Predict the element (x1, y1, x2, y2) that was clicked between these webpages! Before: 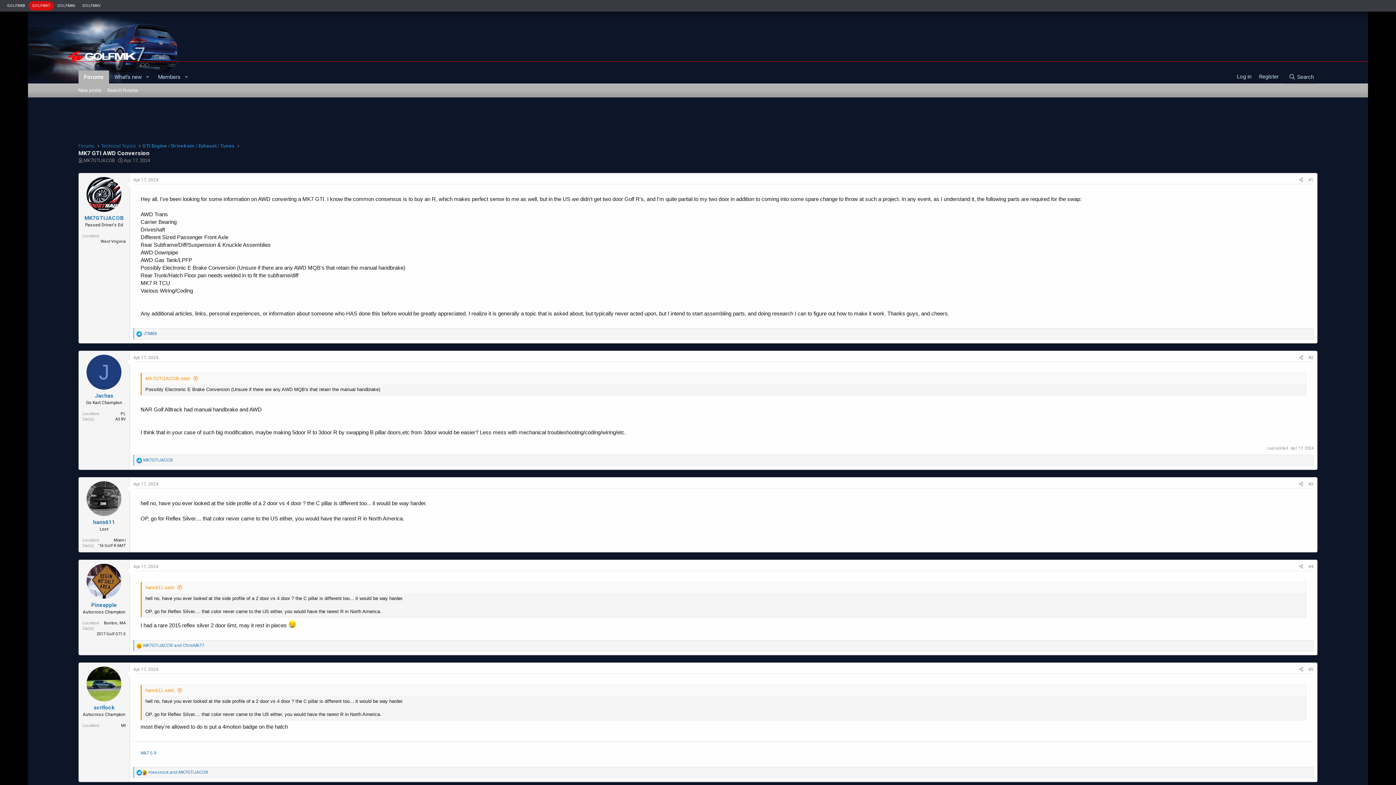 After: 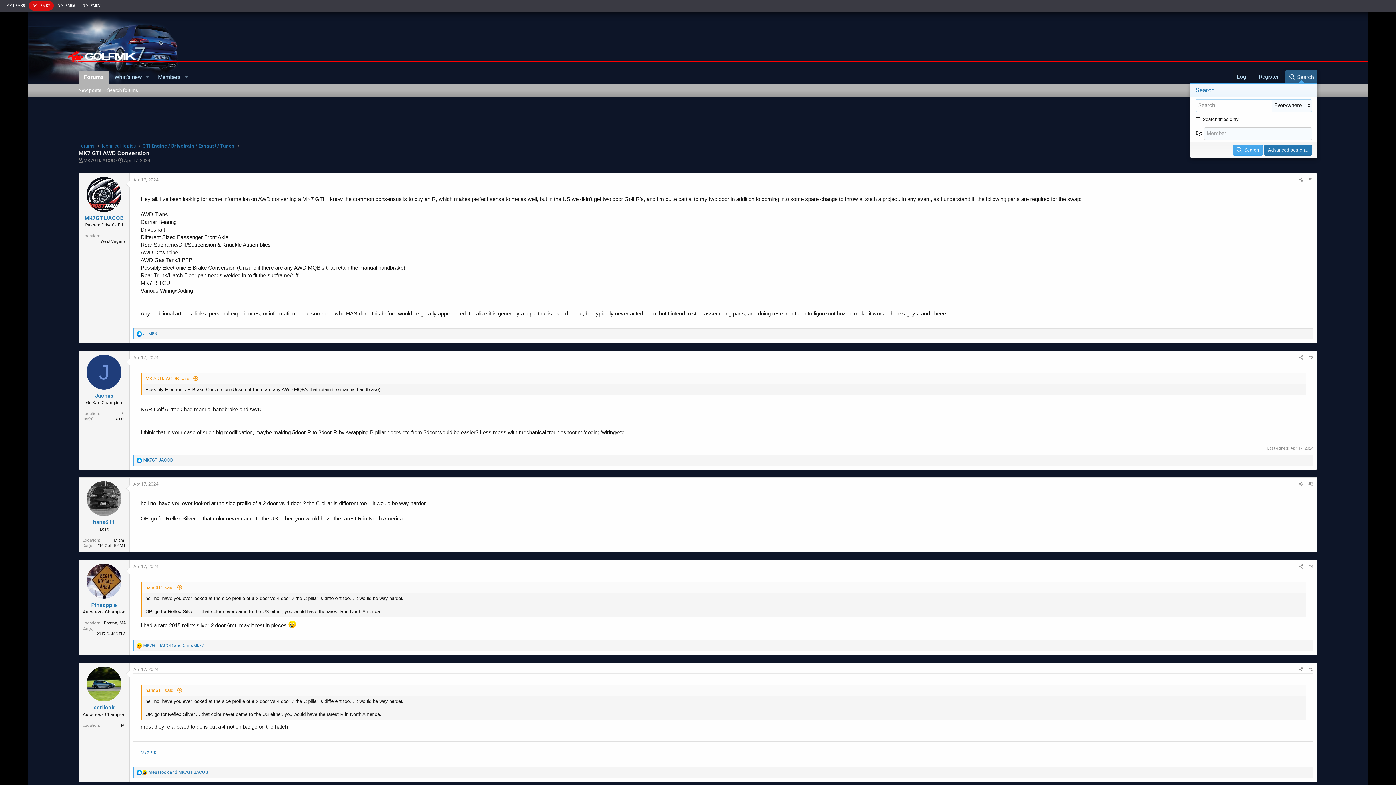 Action: label: Search bbox: (1285, 70, 1317, 83)